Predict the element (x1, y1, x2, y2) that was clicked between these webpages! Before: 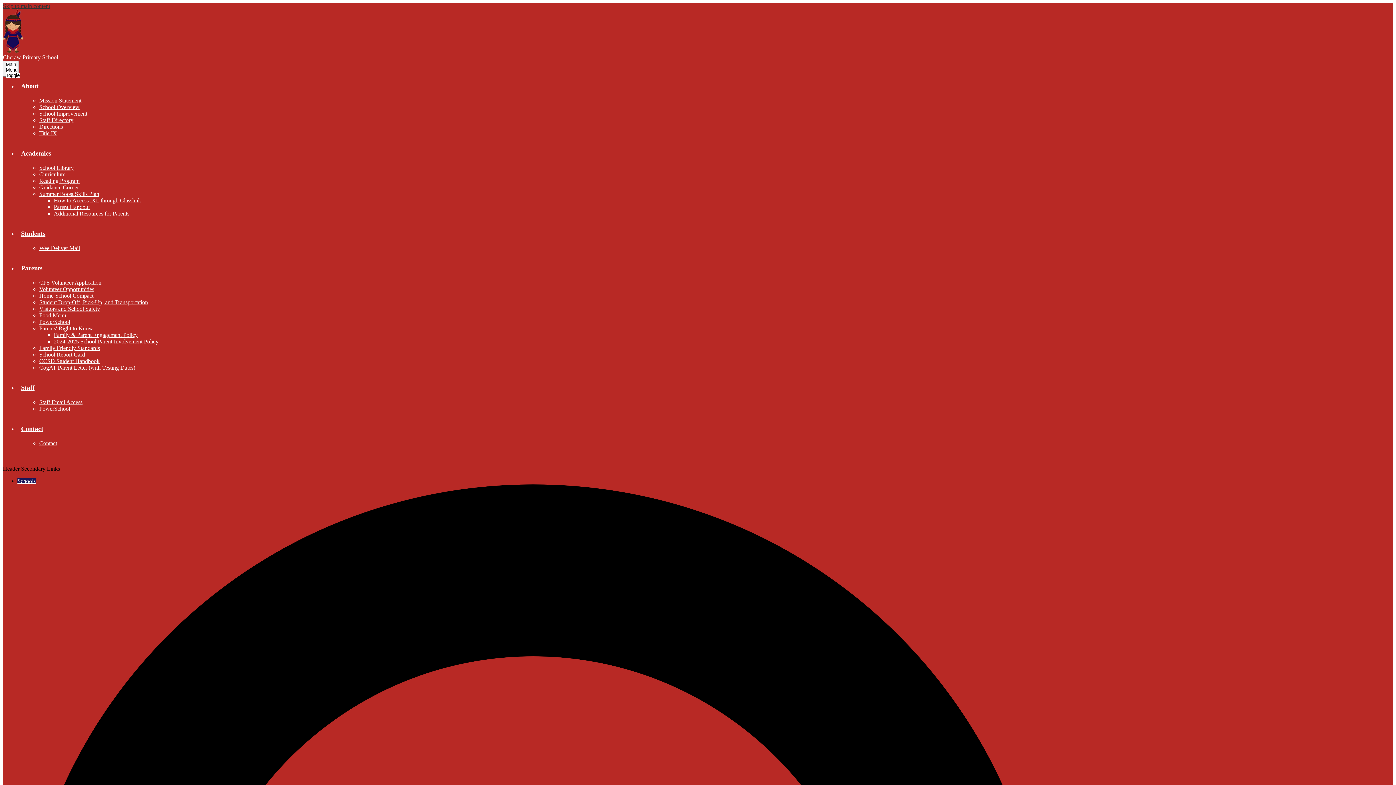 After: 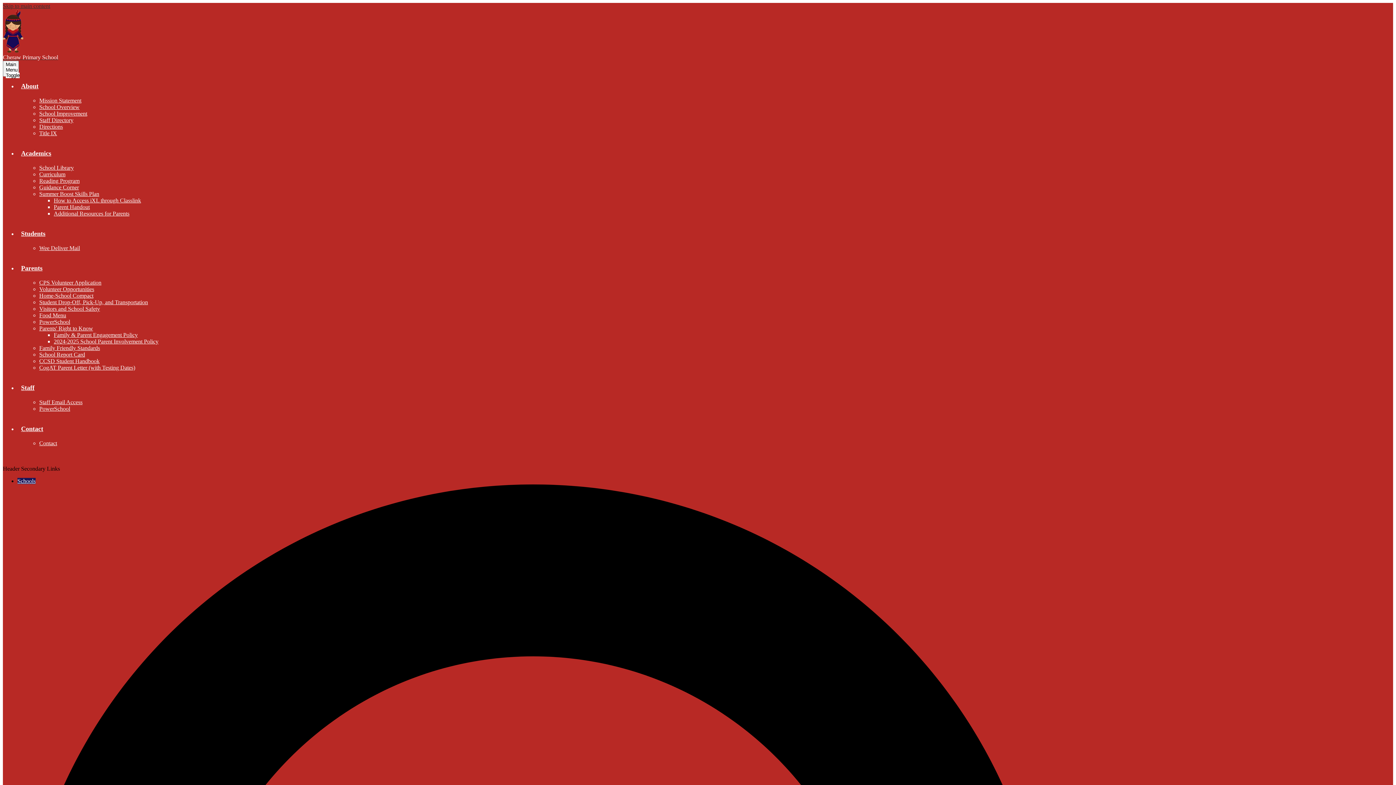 Action: label: School Library bbox: (39, 164, 73, 170)